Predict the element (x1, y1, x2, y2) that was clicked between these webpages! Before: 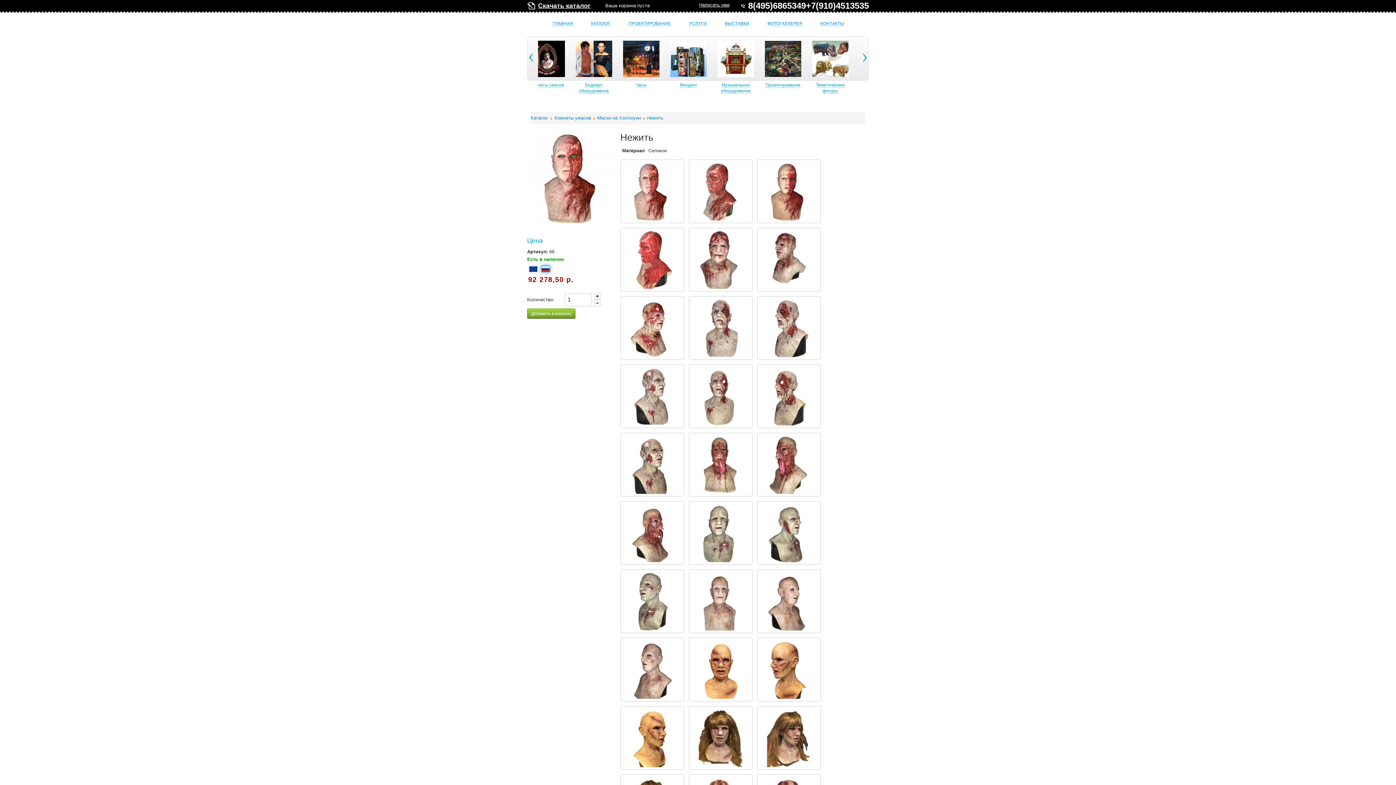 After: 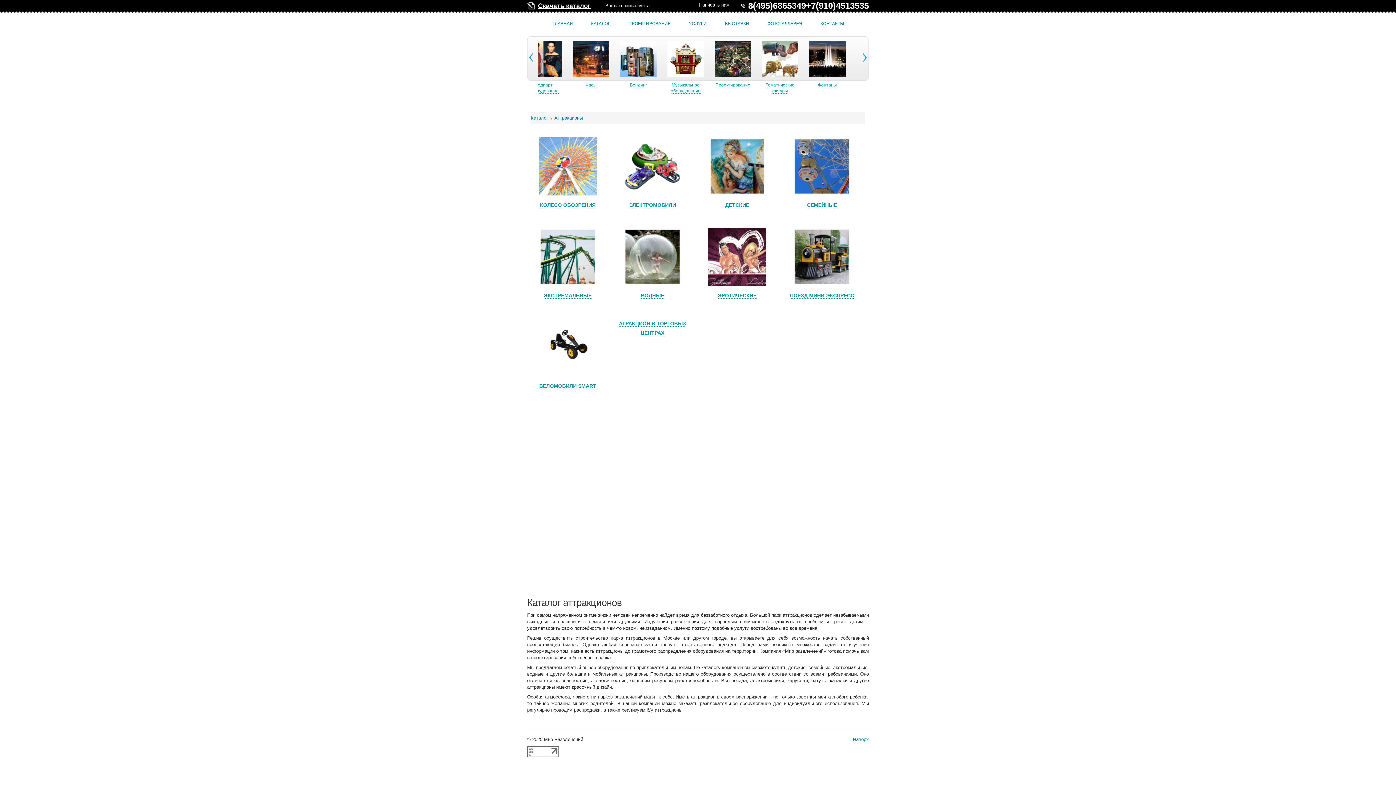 Action: bbox: (572, 55, 608, 61)